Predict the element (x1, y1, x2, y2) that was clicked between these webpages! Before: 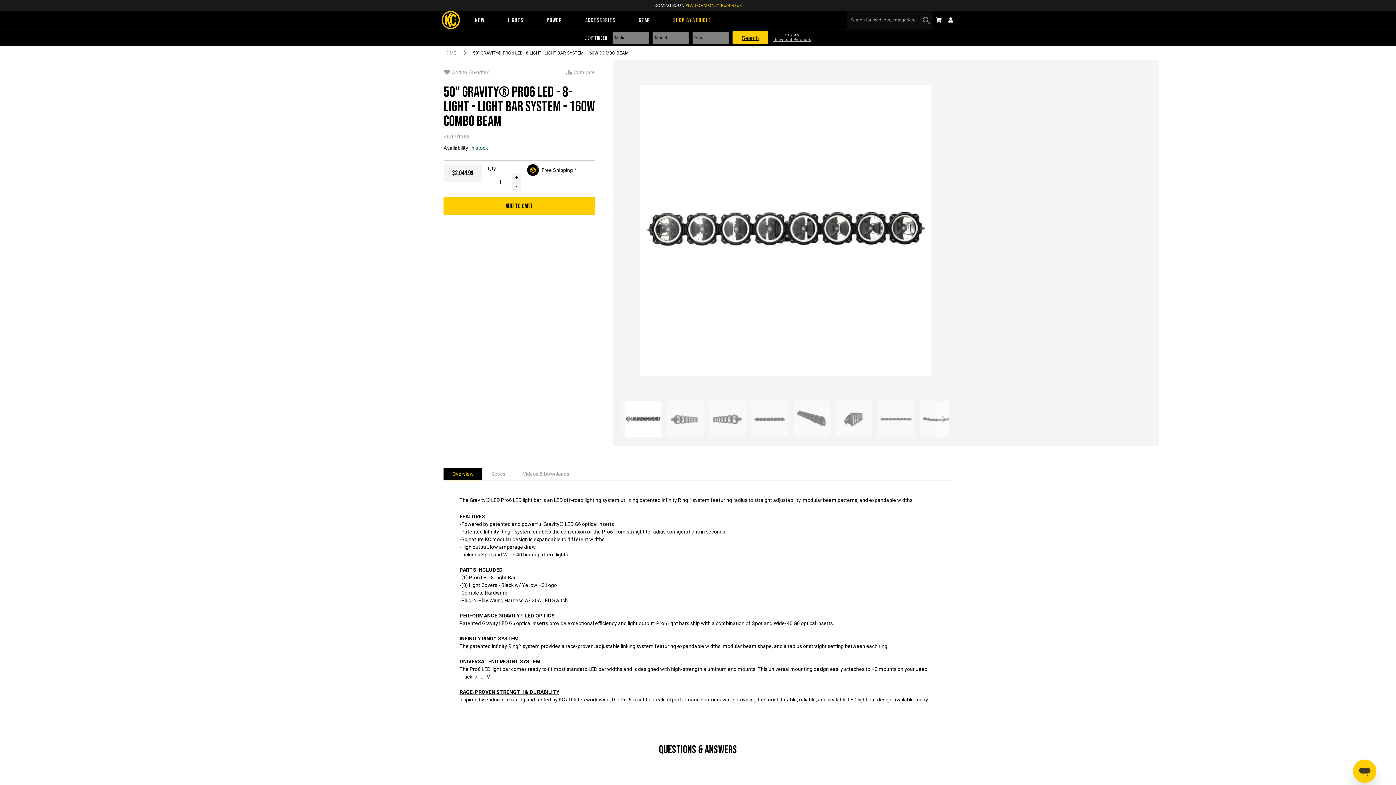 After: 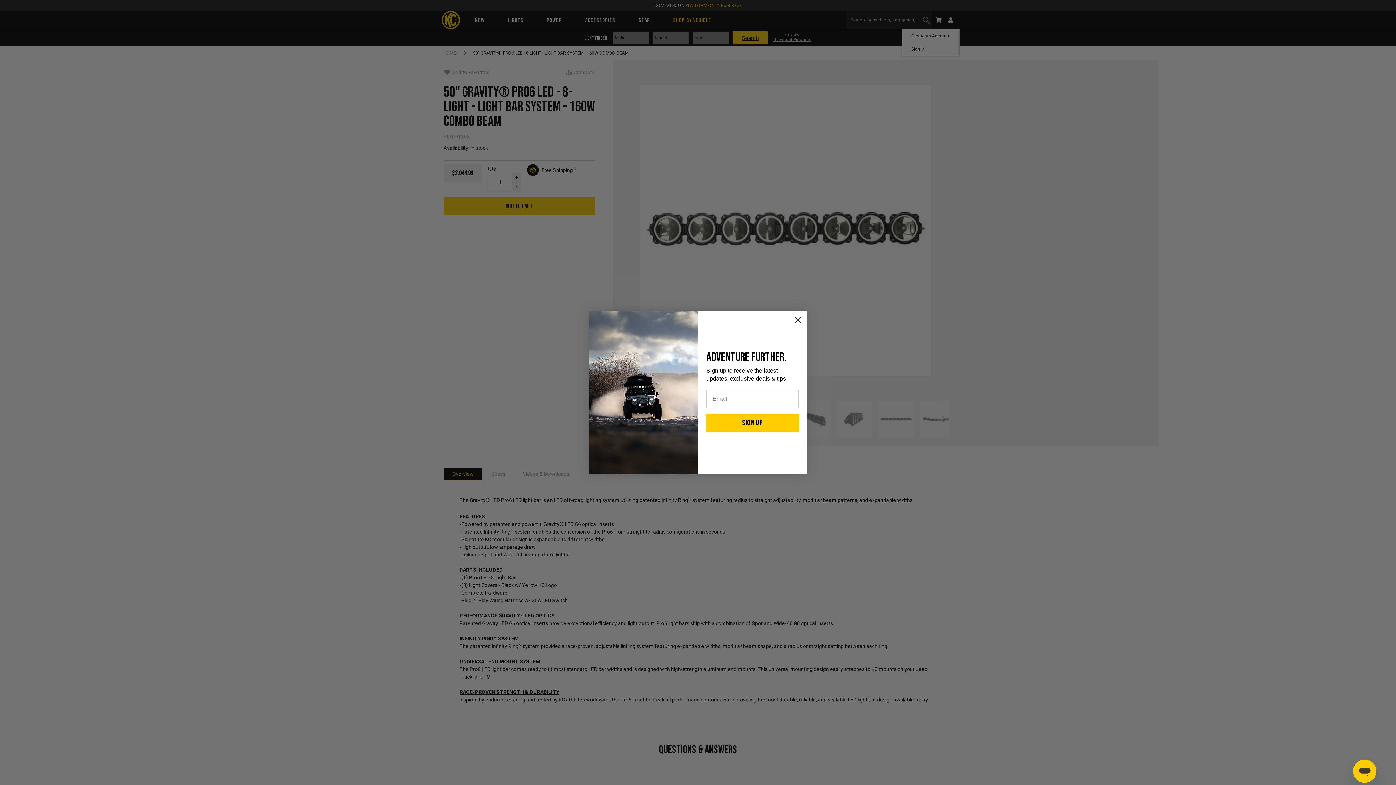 Action: bbox: (945, 10, 956, 29) label: Open Account